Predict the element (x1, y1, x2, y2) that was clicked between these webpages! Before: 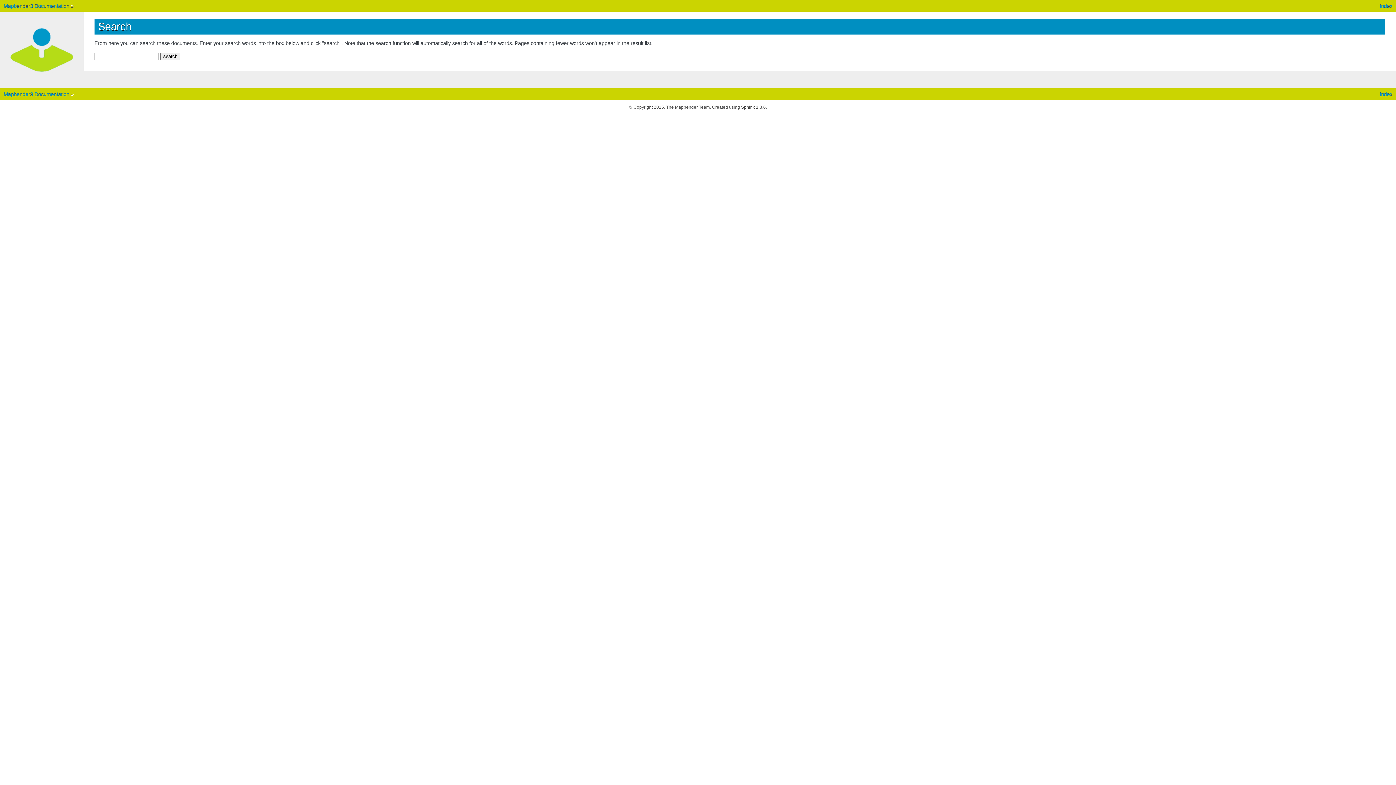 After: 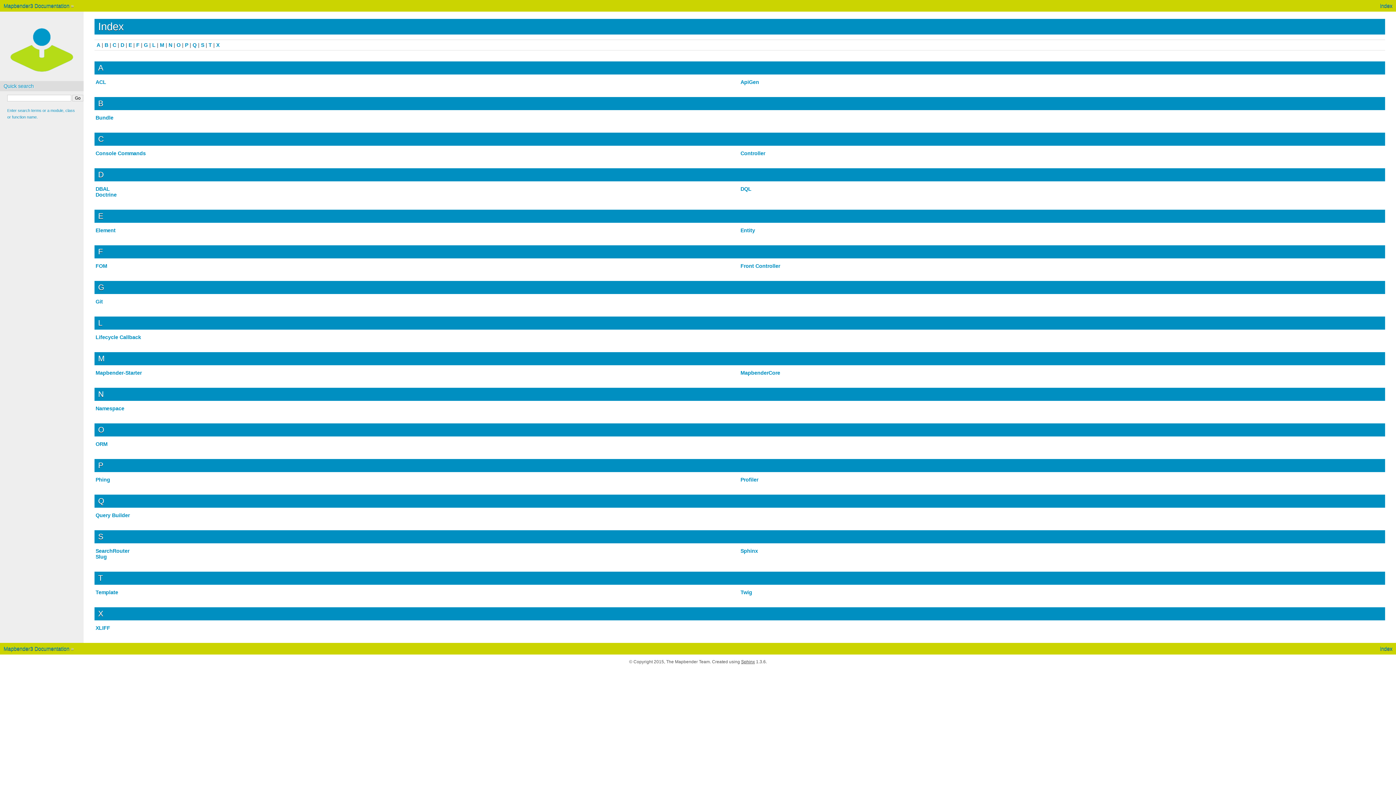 Action: label: index bbox: (1380, 2, 1392, 8)